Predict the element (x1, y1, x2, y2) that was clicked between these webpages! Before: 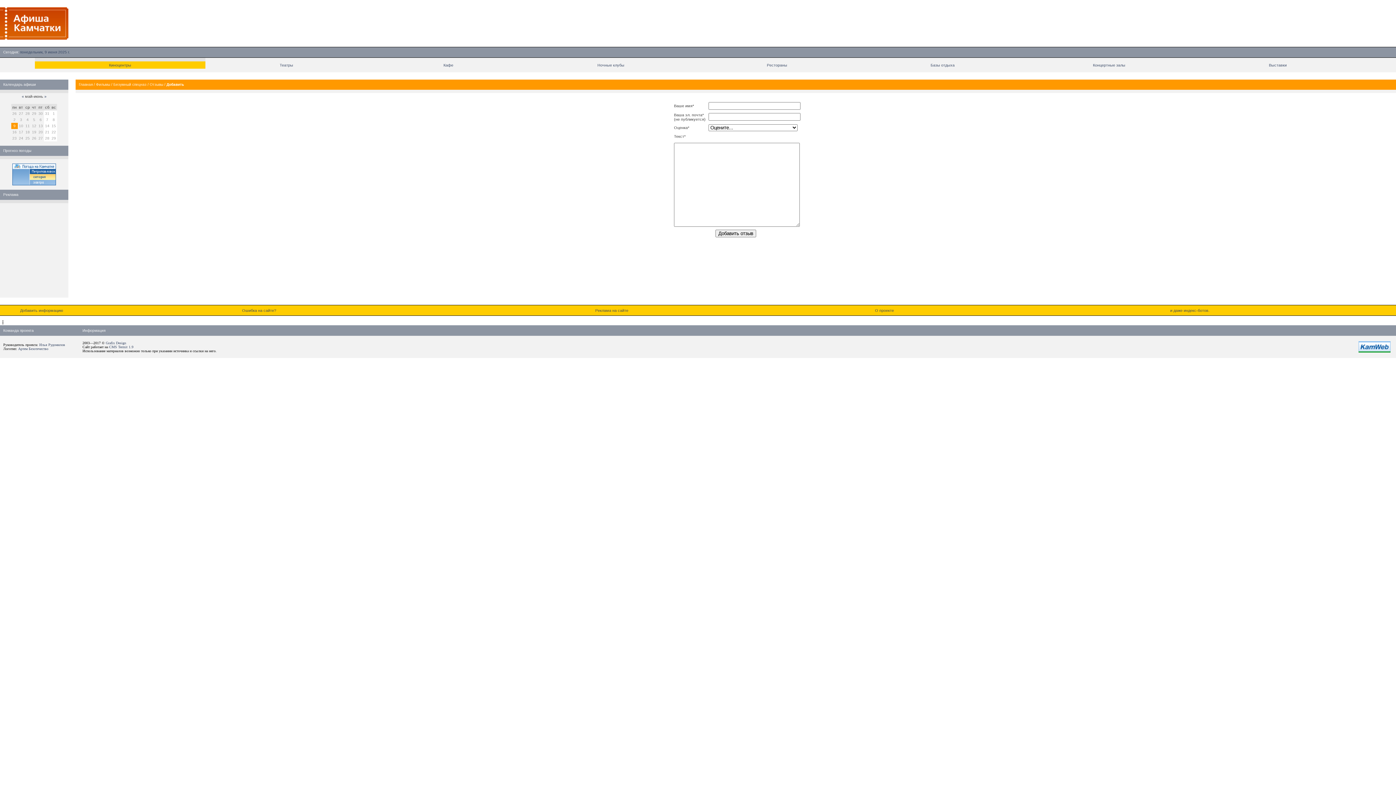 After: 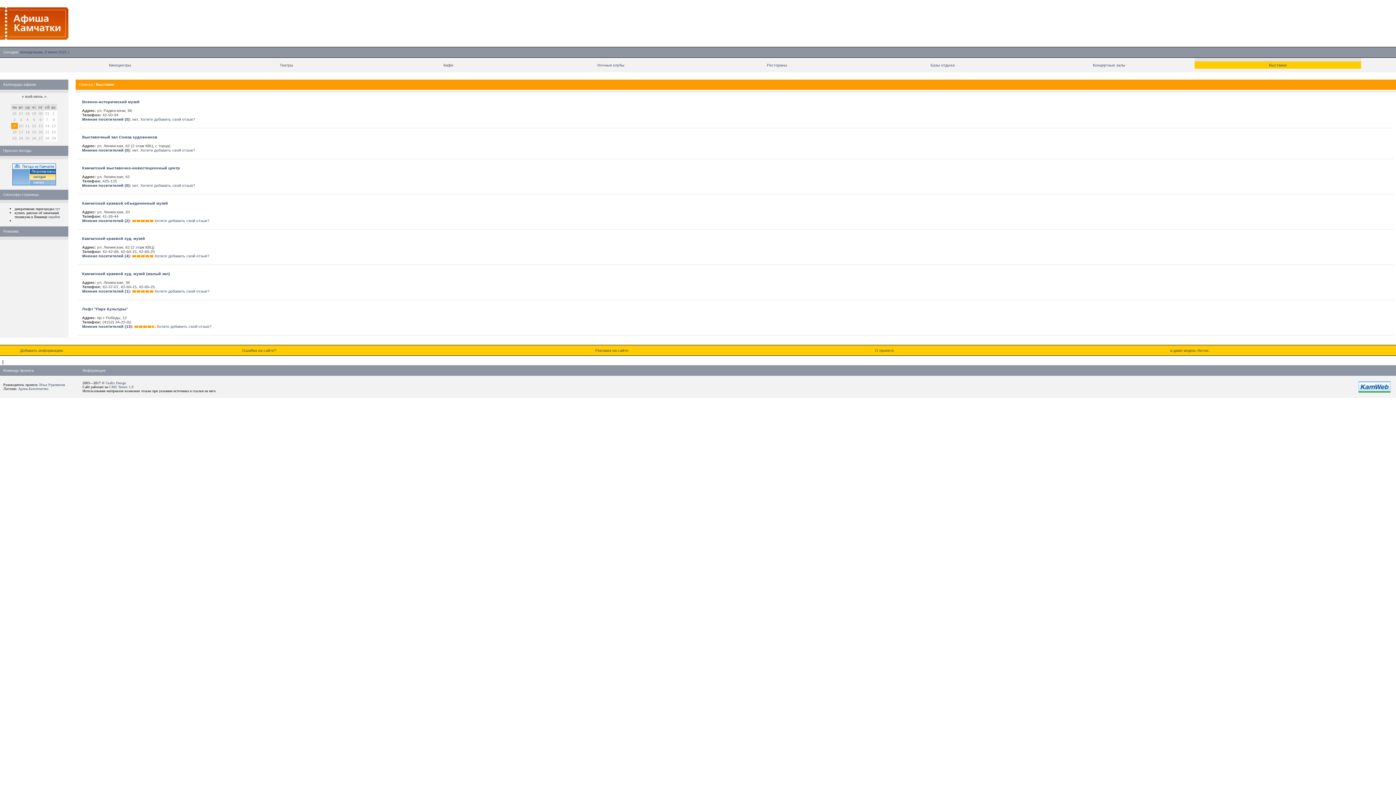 Action: bbox: (1269, 62, 1287, 67) label: Выставки